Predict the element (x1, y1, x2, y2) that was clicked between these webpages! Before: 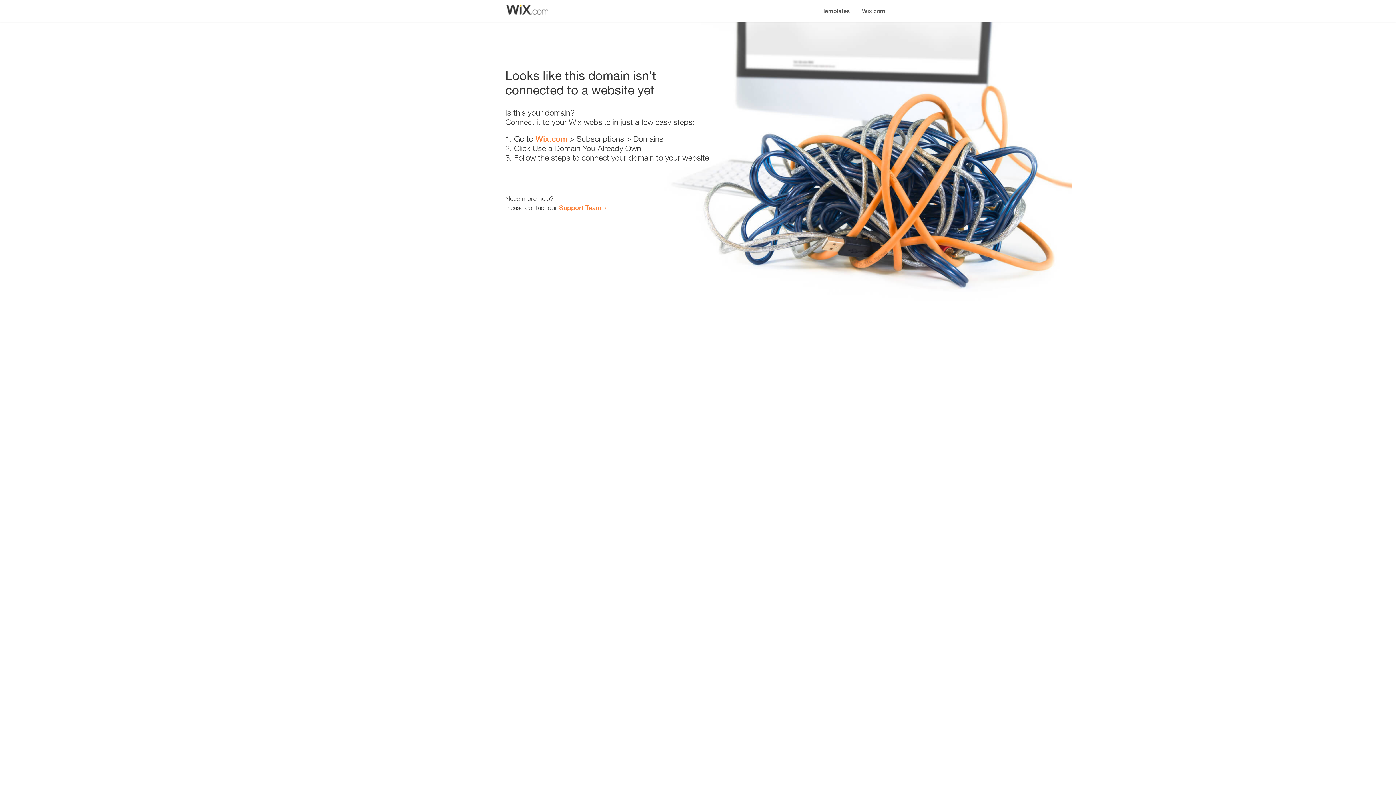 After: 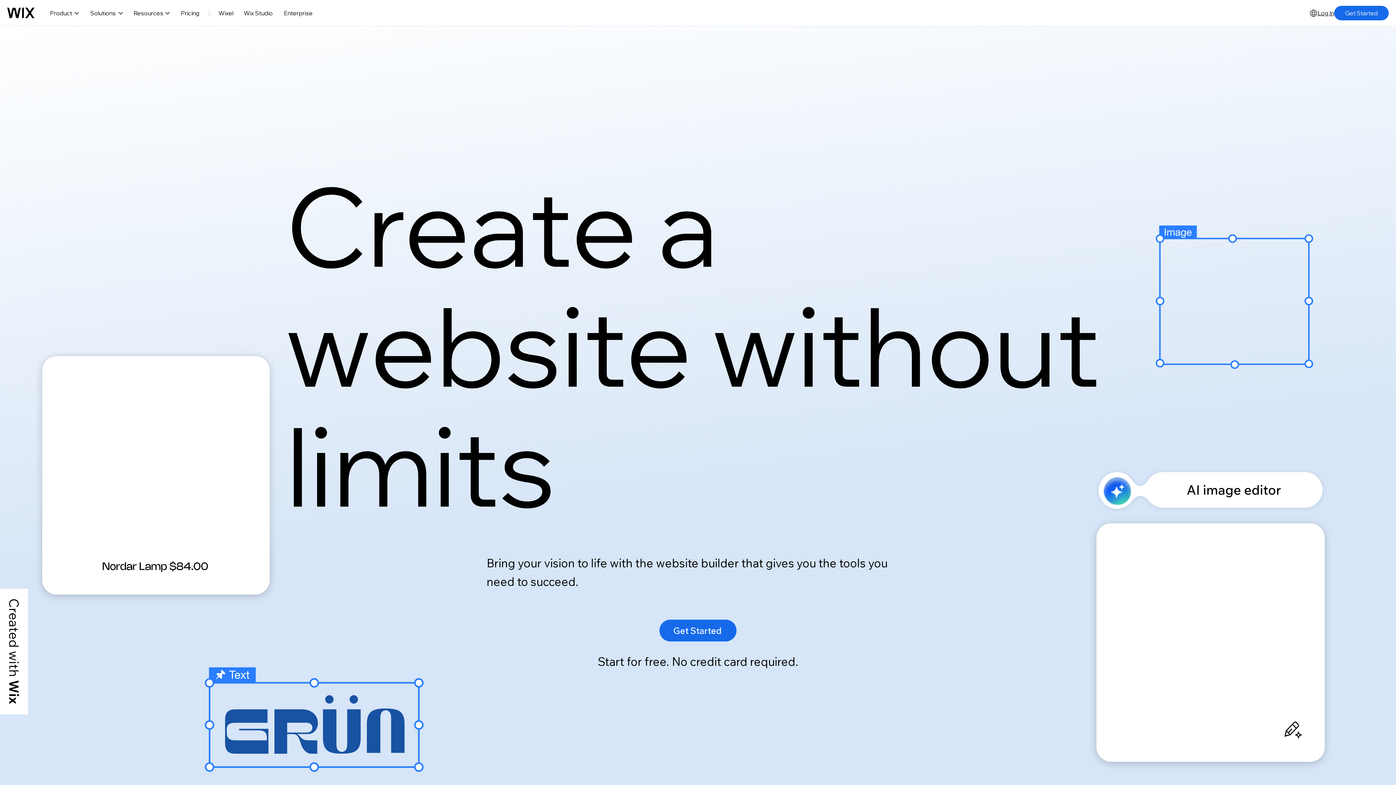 Action: bbox: (856, 0, 890, 14) label: Wix.com